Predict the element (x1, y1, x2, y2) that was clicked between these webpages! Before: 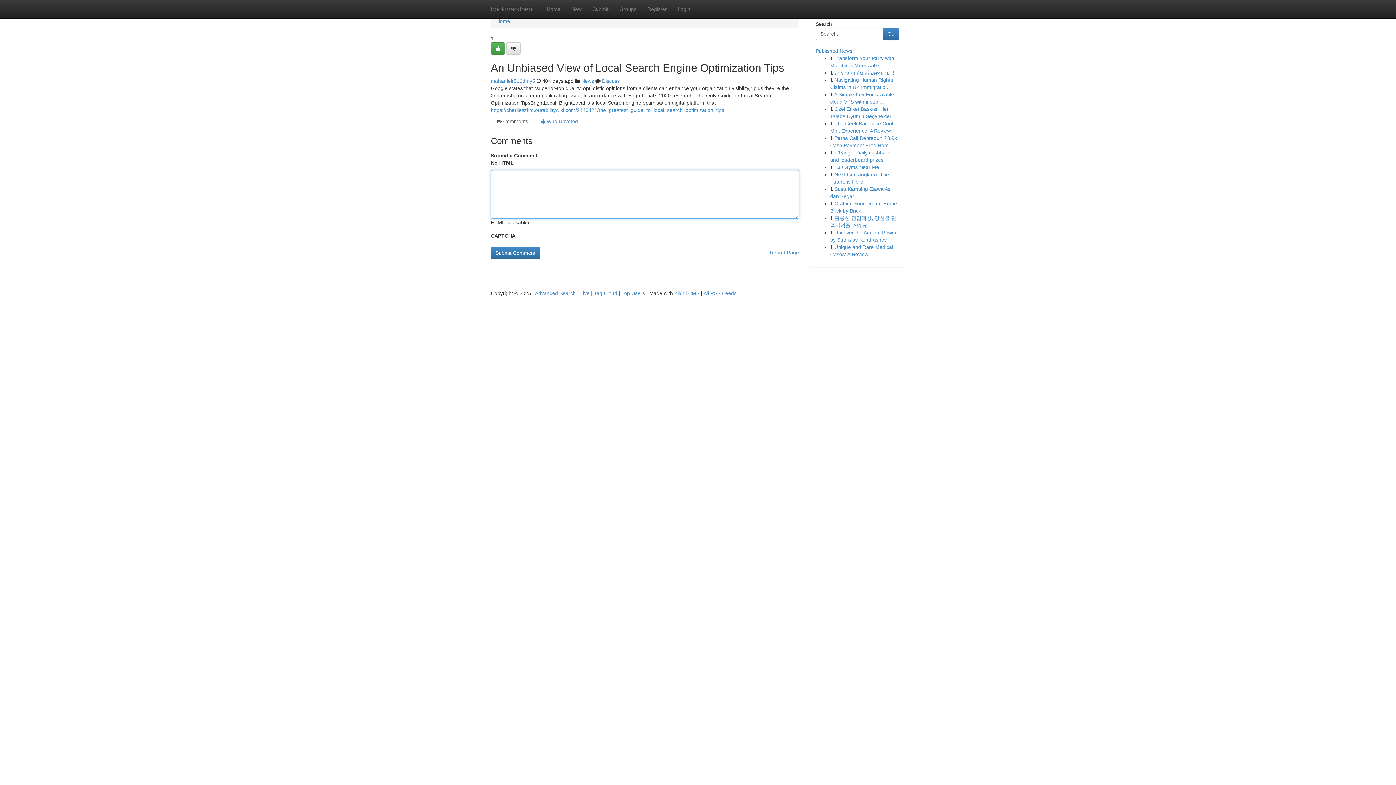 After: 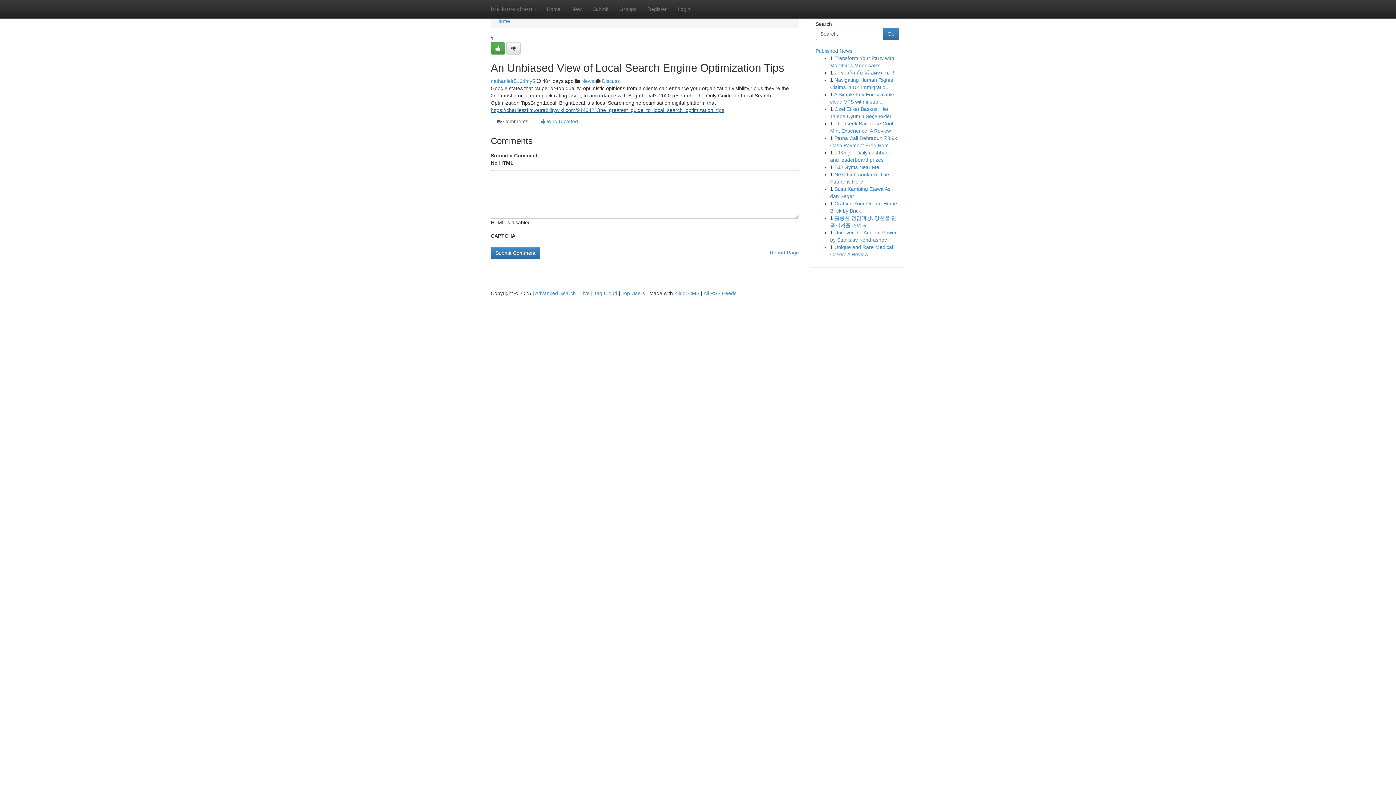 Action: label: https://charlieszfim.ourabilitywiki.com/9143421/the_greatest_guide_to_local_search_optimization_tips bbox: (490, 107, 724, 113)